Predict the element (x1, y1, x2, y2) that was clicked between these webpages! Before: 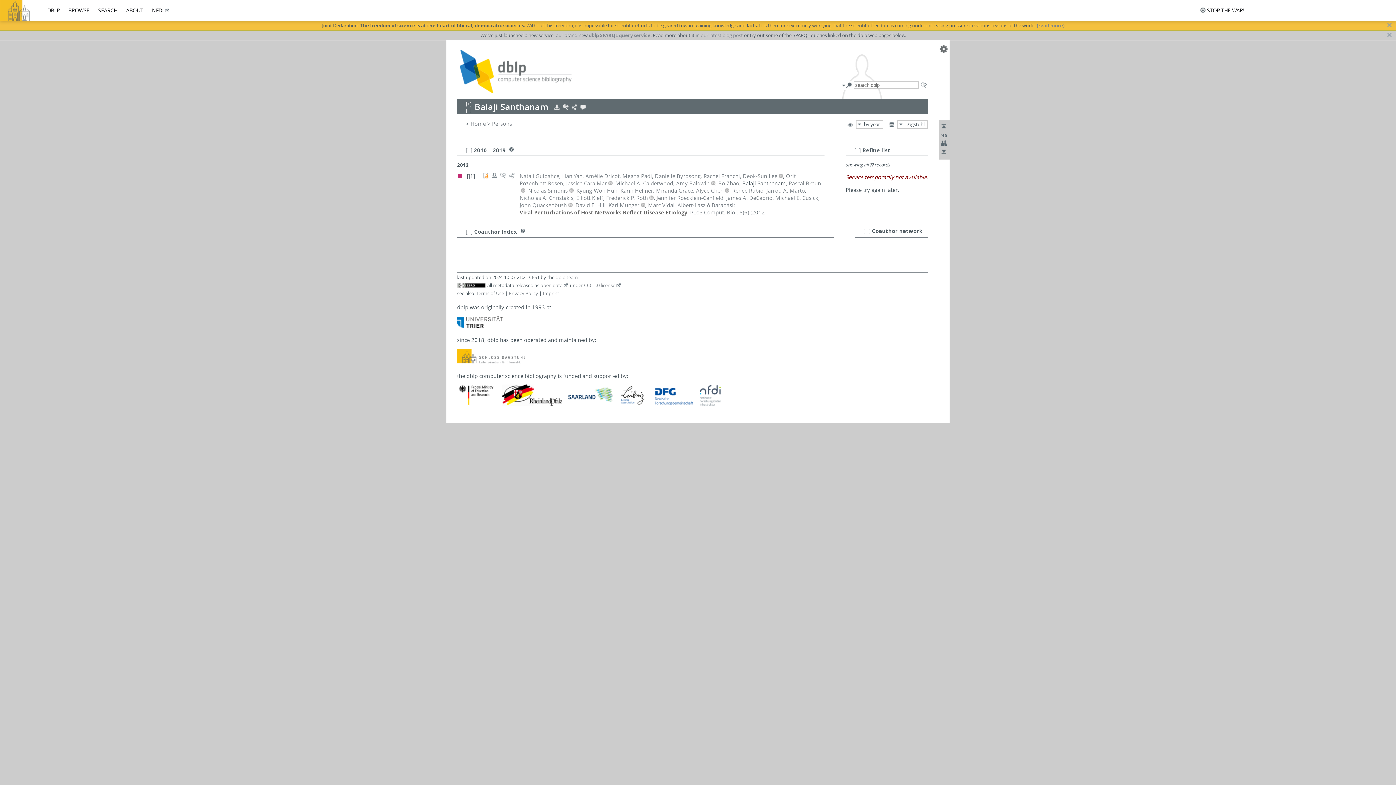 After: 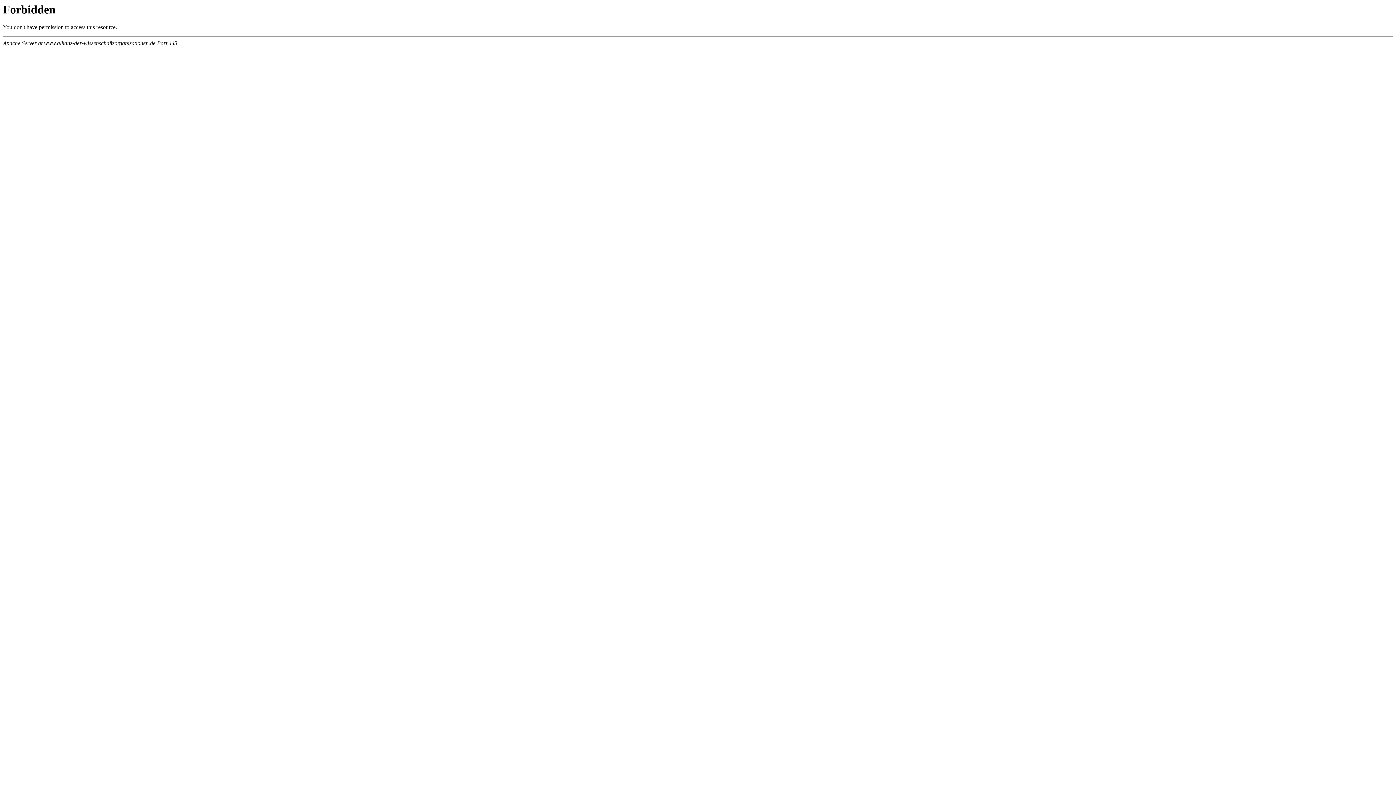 Action: label: (read more) bbox: (1037, 22, 1064, 28)